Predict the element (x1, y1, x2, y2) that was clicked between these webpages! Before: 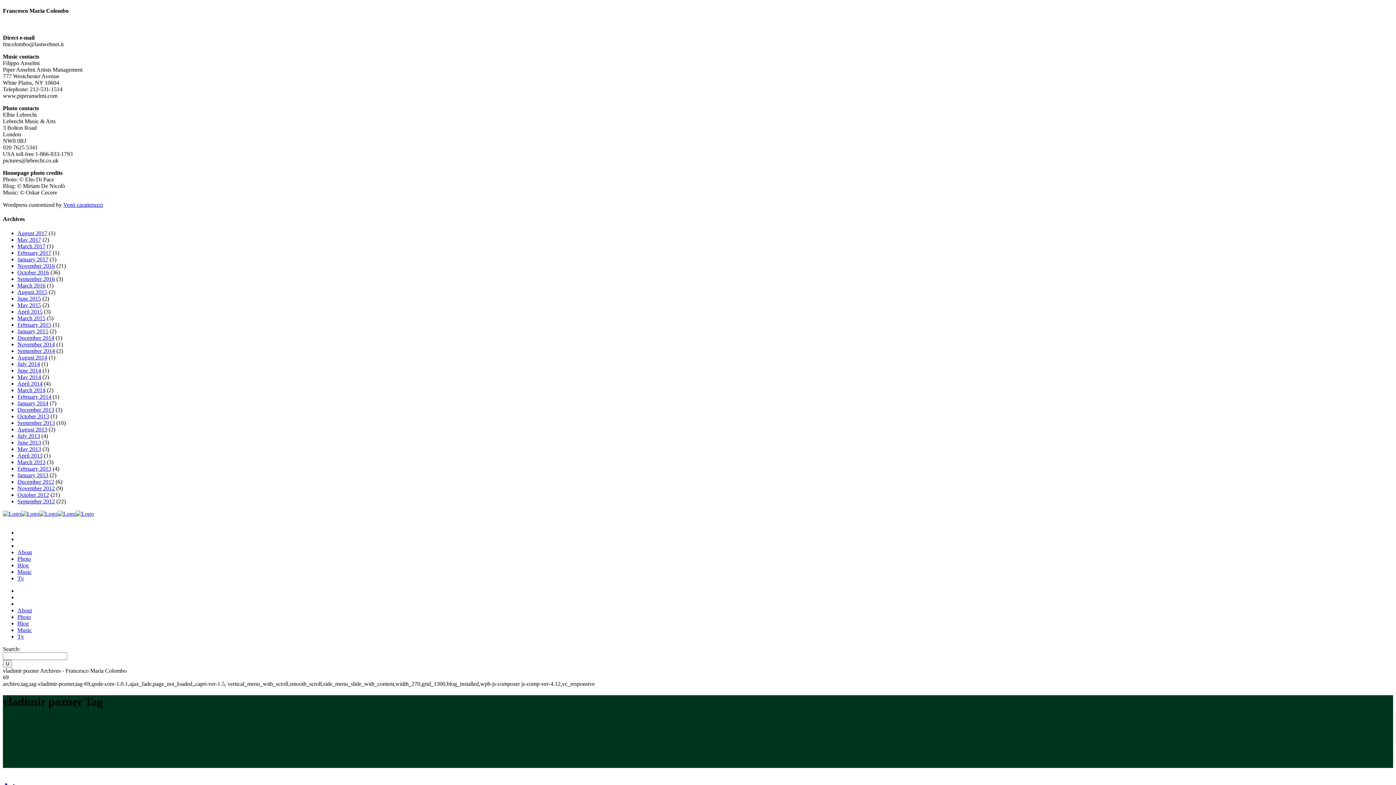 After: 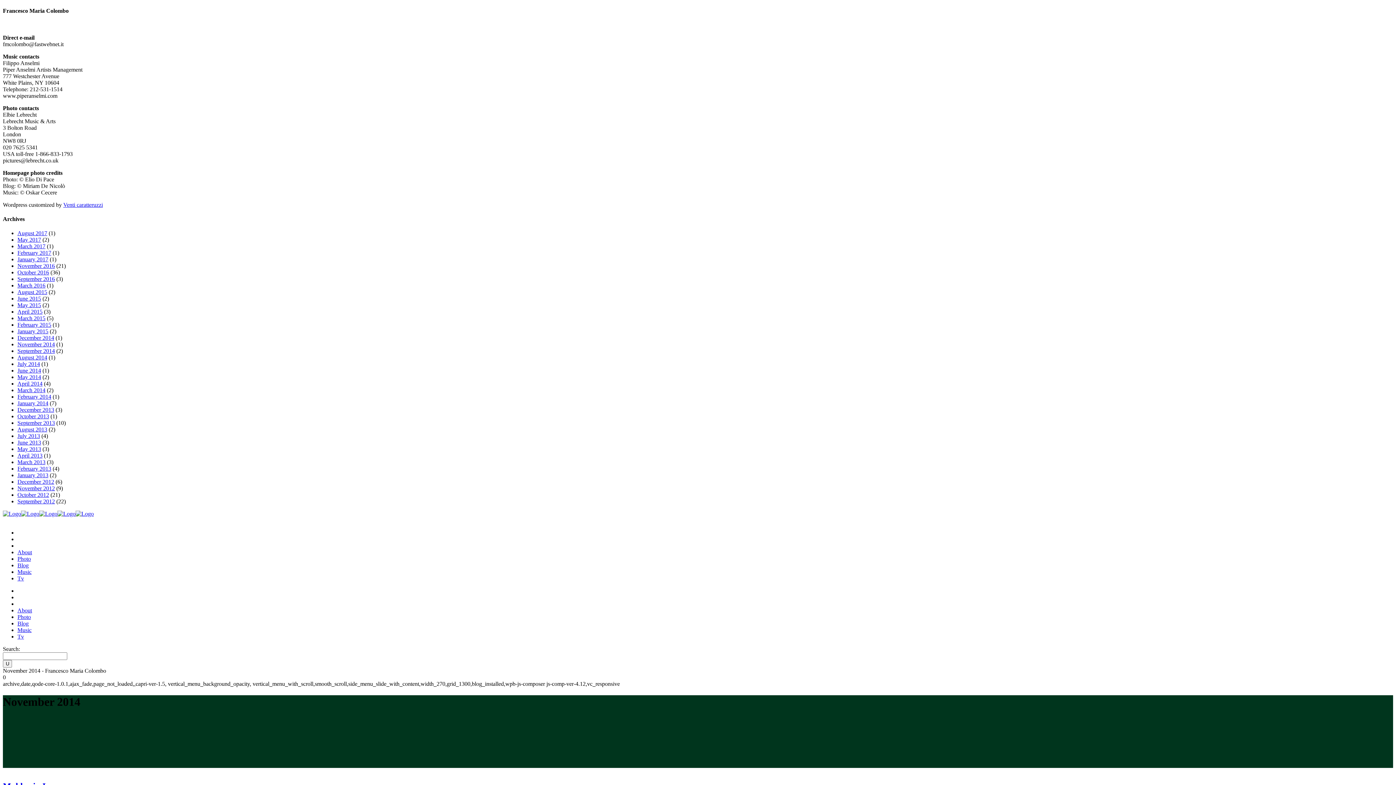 Action: label: November 2014 bbox: (17, 341, 54, 347)